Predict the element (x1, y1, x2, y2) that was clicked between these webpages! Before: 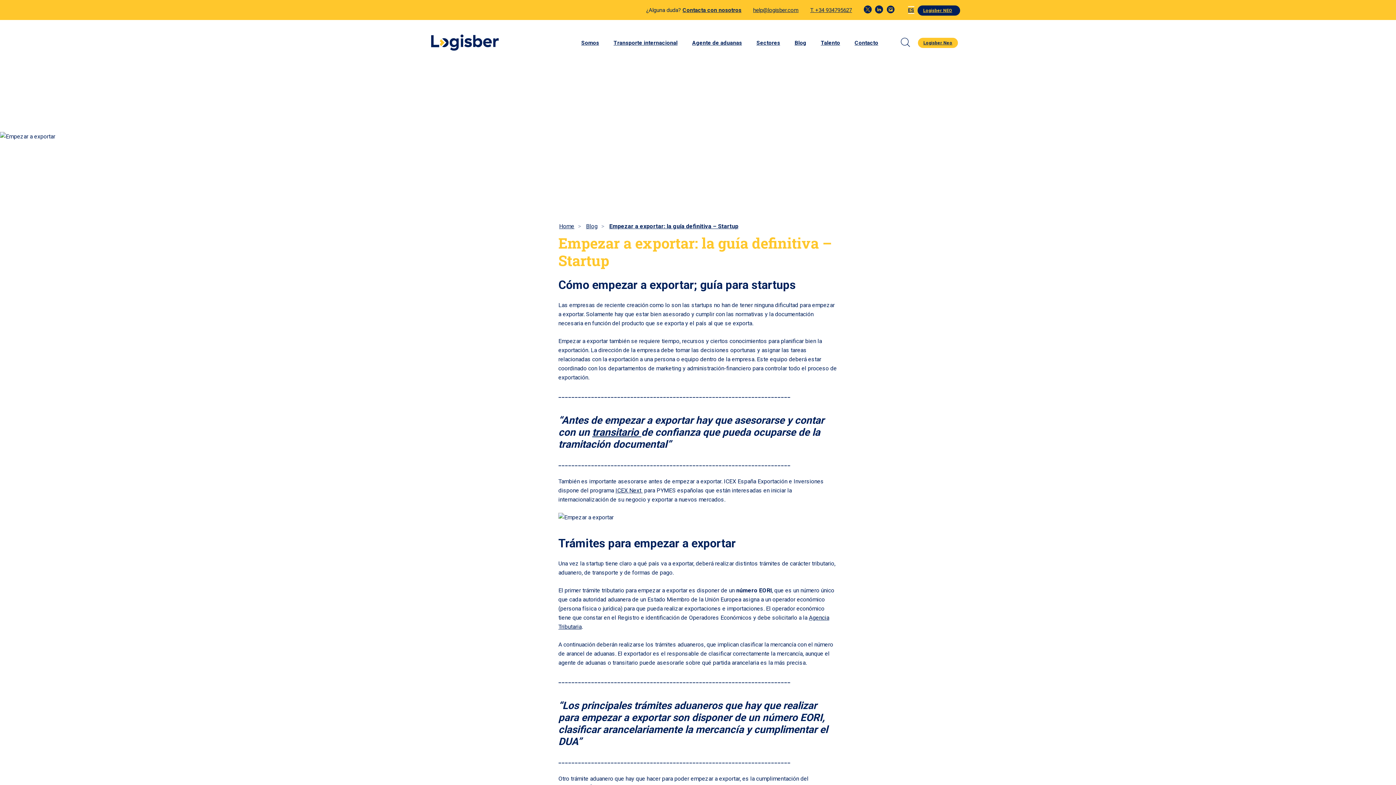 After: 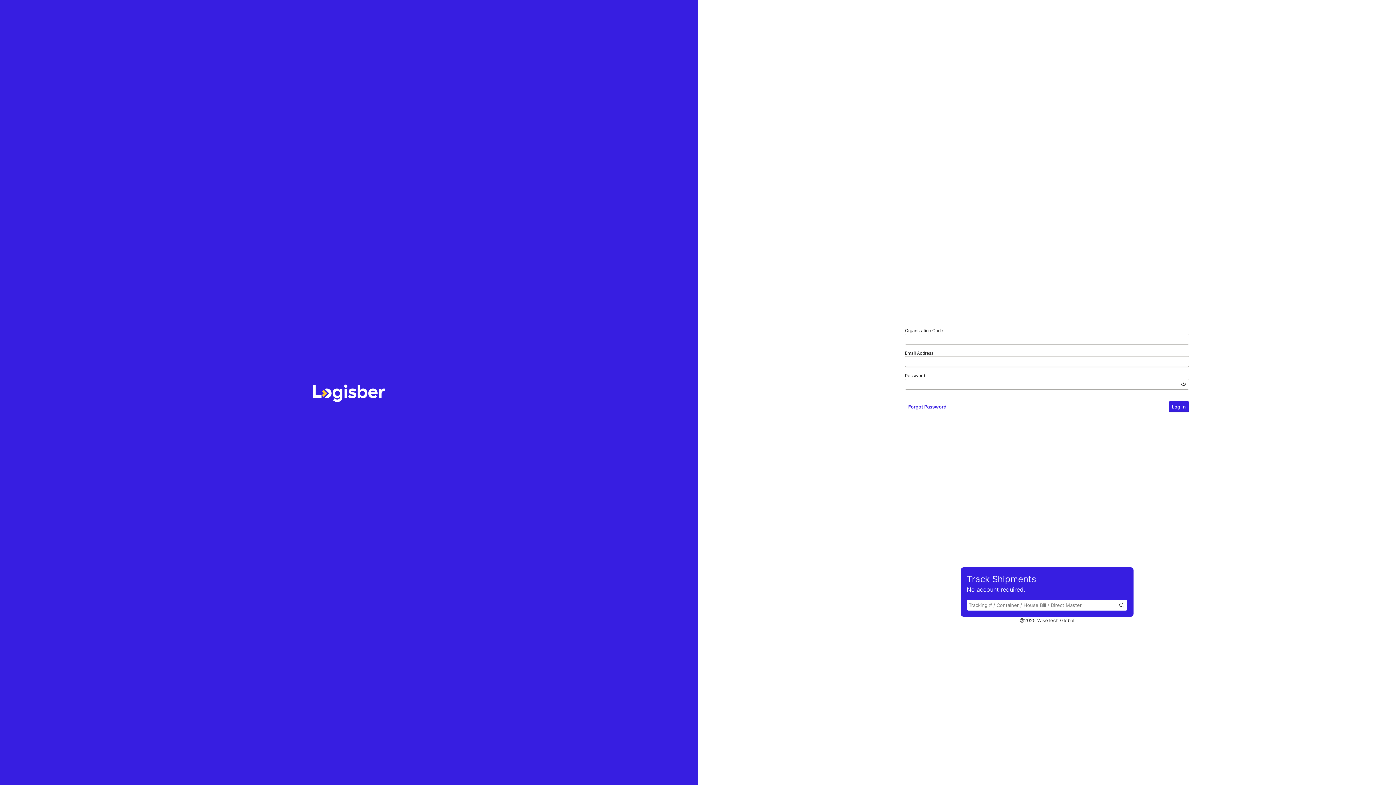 Action: label: Logisber Neo bbox: (918, 37, 958, 47)